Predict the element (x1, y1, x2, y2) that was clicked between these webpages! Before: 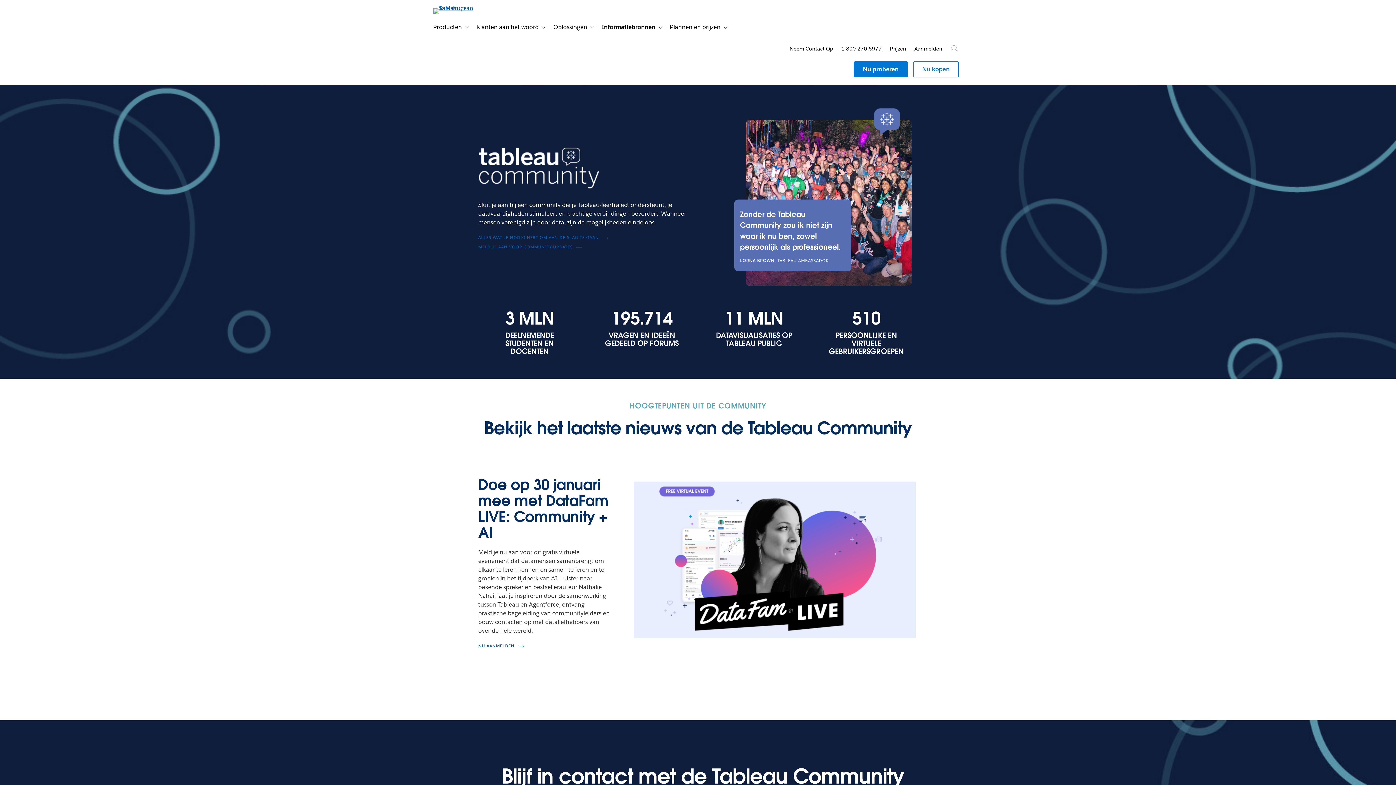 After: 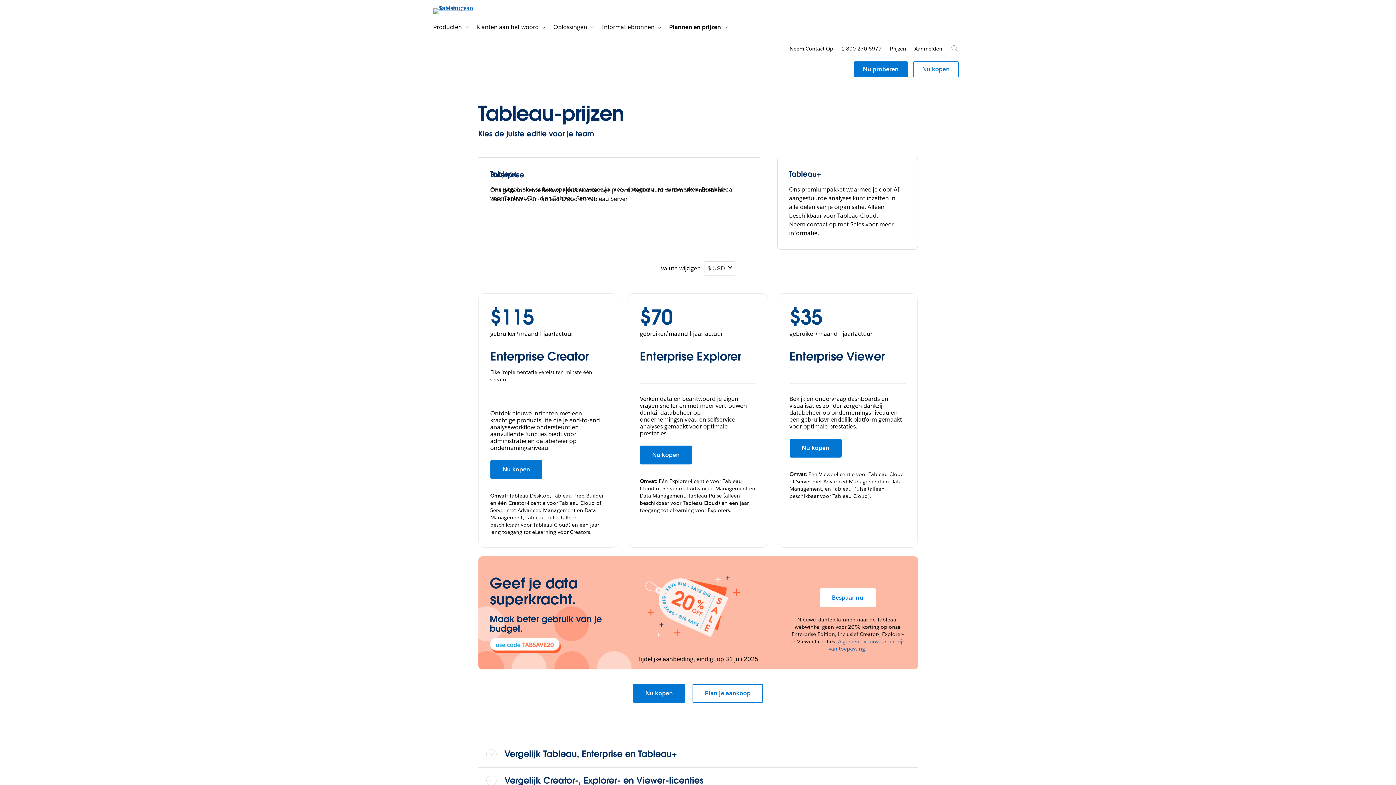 Action: label: Plannen en prijzen bbox: (664, 20, 720, 34)